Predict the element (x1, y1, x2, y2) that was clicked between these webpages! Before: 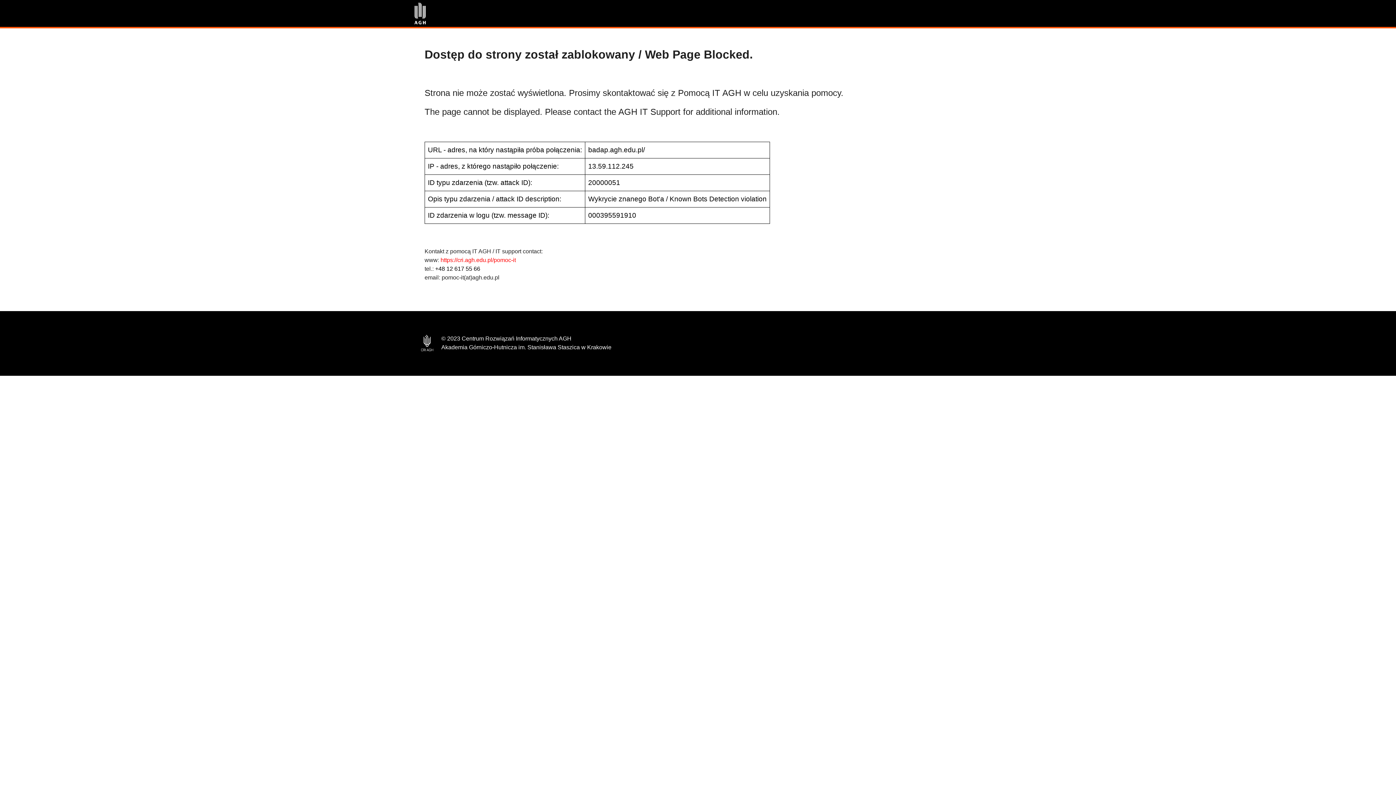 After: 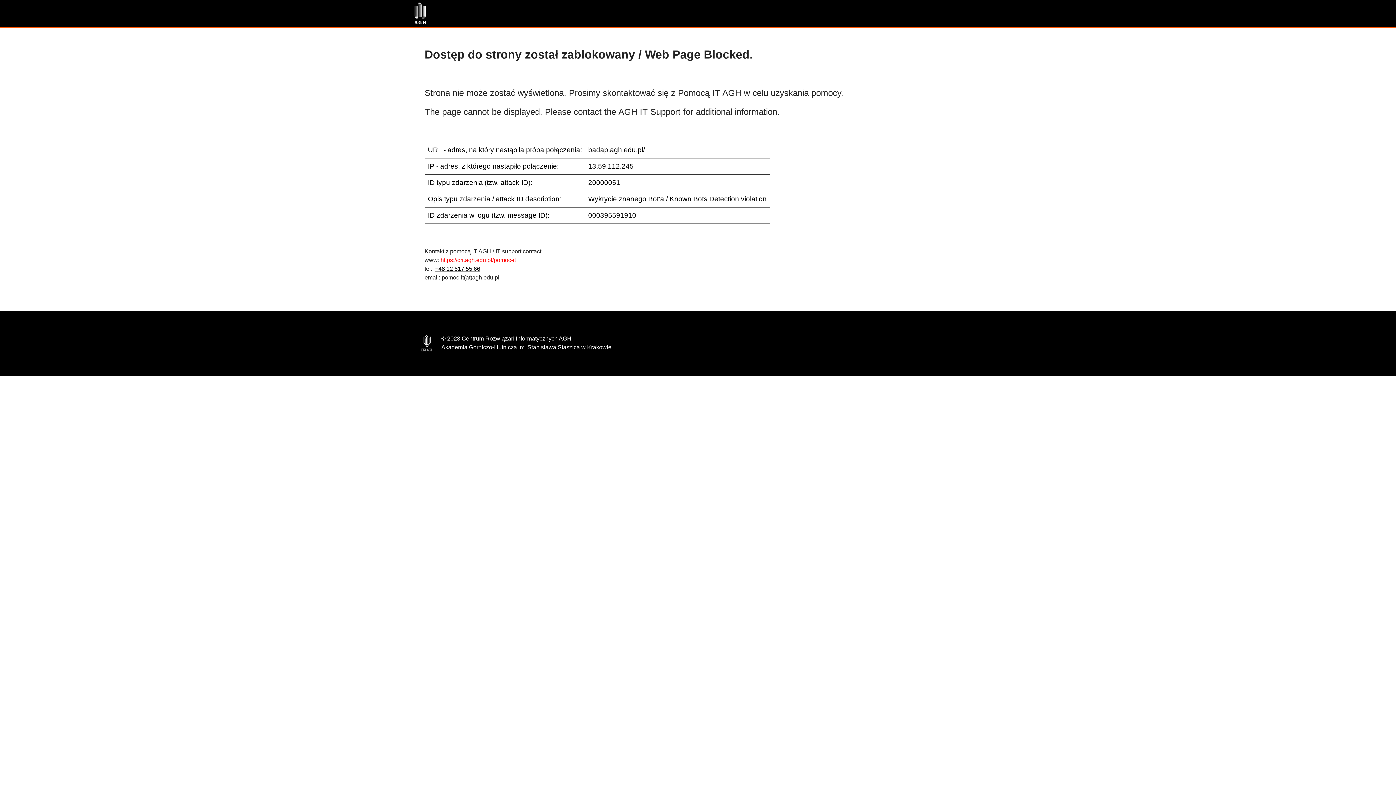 Action: bbox: (435, 265, 480, 272) label: +48 12 617 55 66